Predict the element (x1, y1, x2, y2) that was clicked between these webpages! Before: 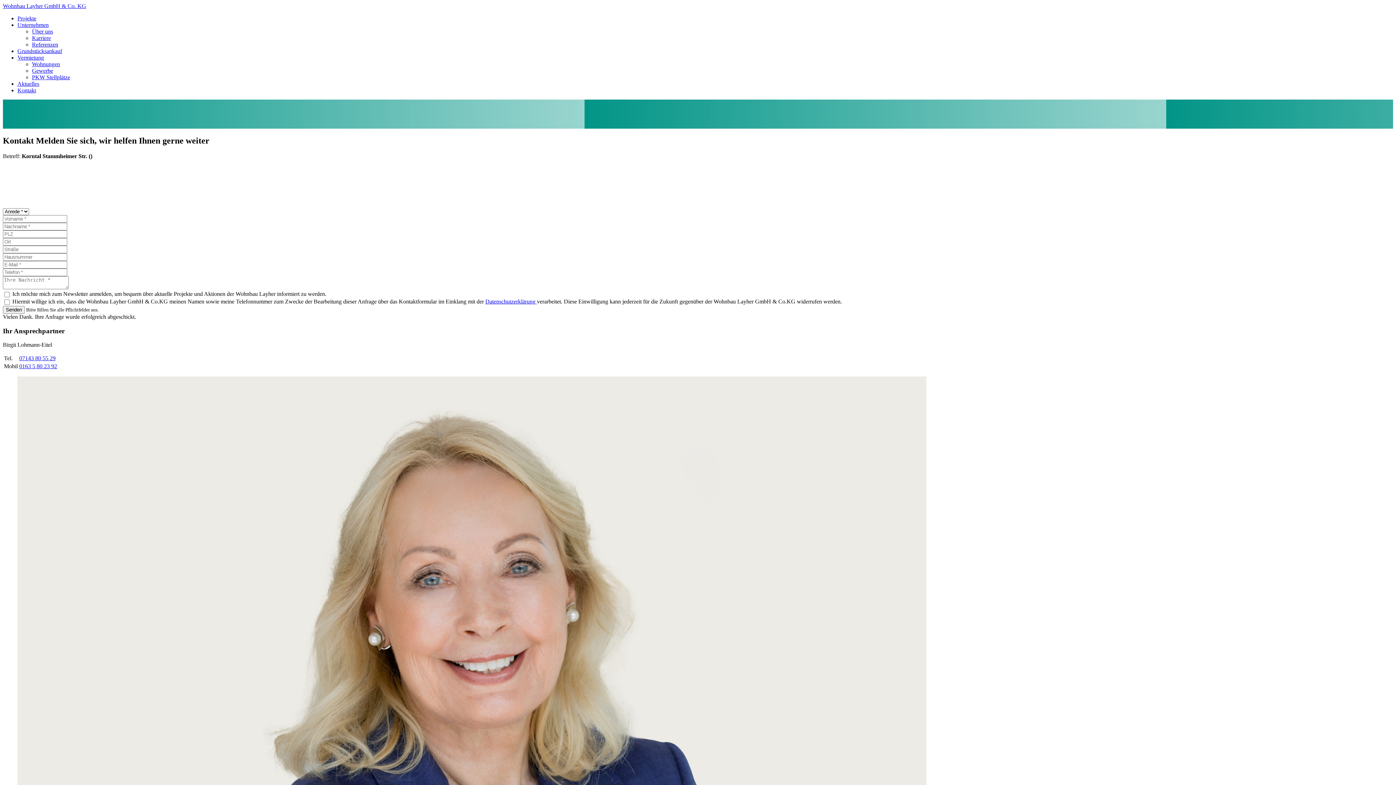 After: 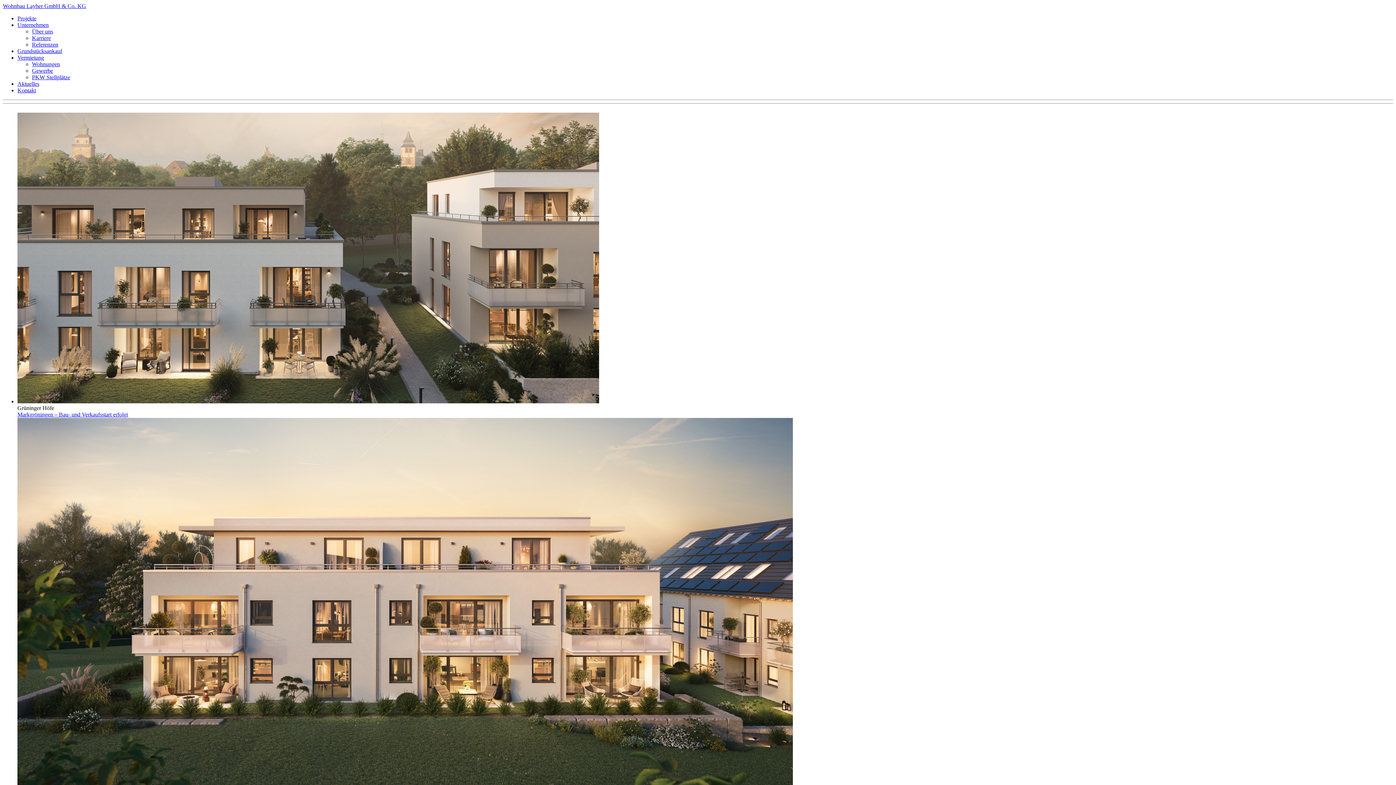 Action: bbox: (2, 2, 86, 9) label: Wohnbau Layher GmbH & Co. KG